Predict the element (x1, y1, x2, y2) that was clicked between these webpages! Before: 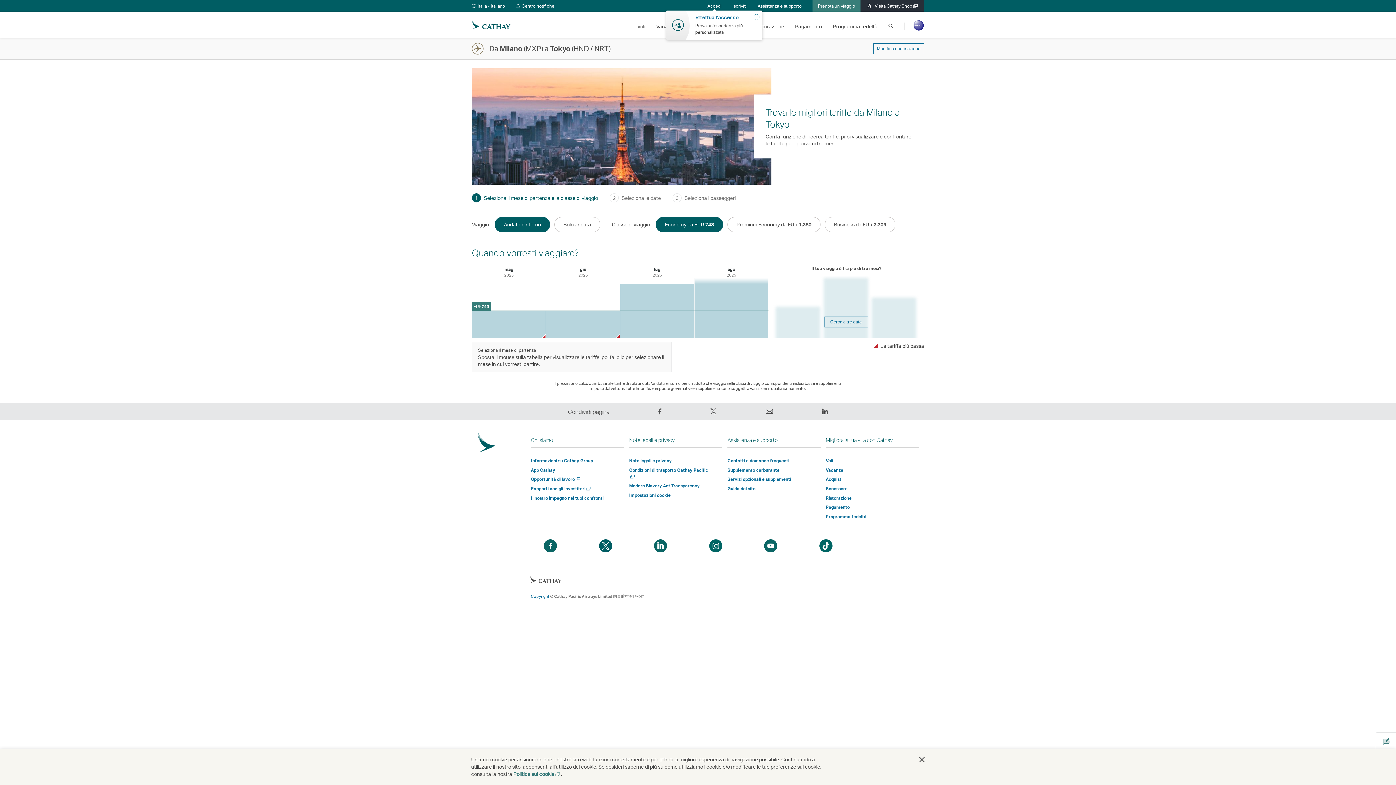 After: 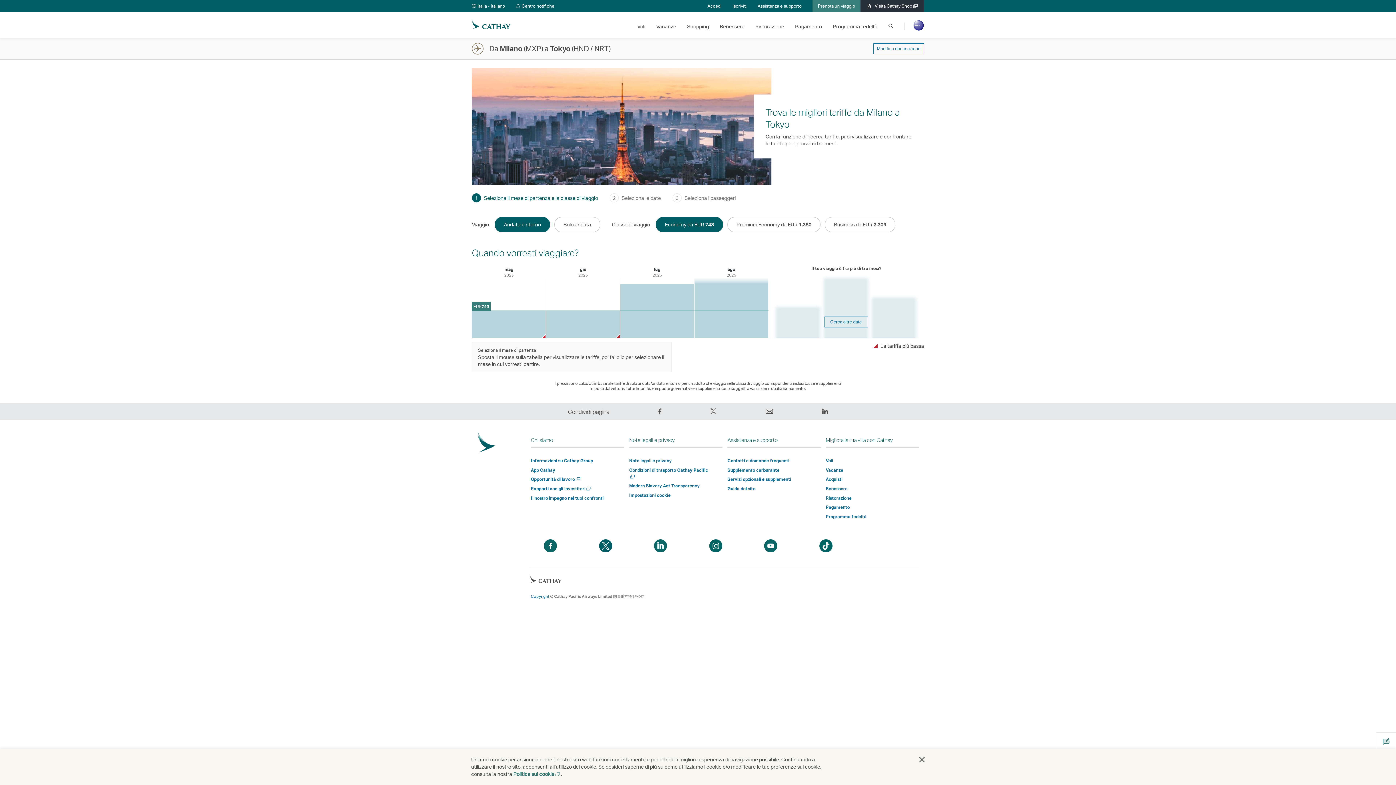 Action: label: Apri una nuova finestra bbox: (544, 539, 557, 552)